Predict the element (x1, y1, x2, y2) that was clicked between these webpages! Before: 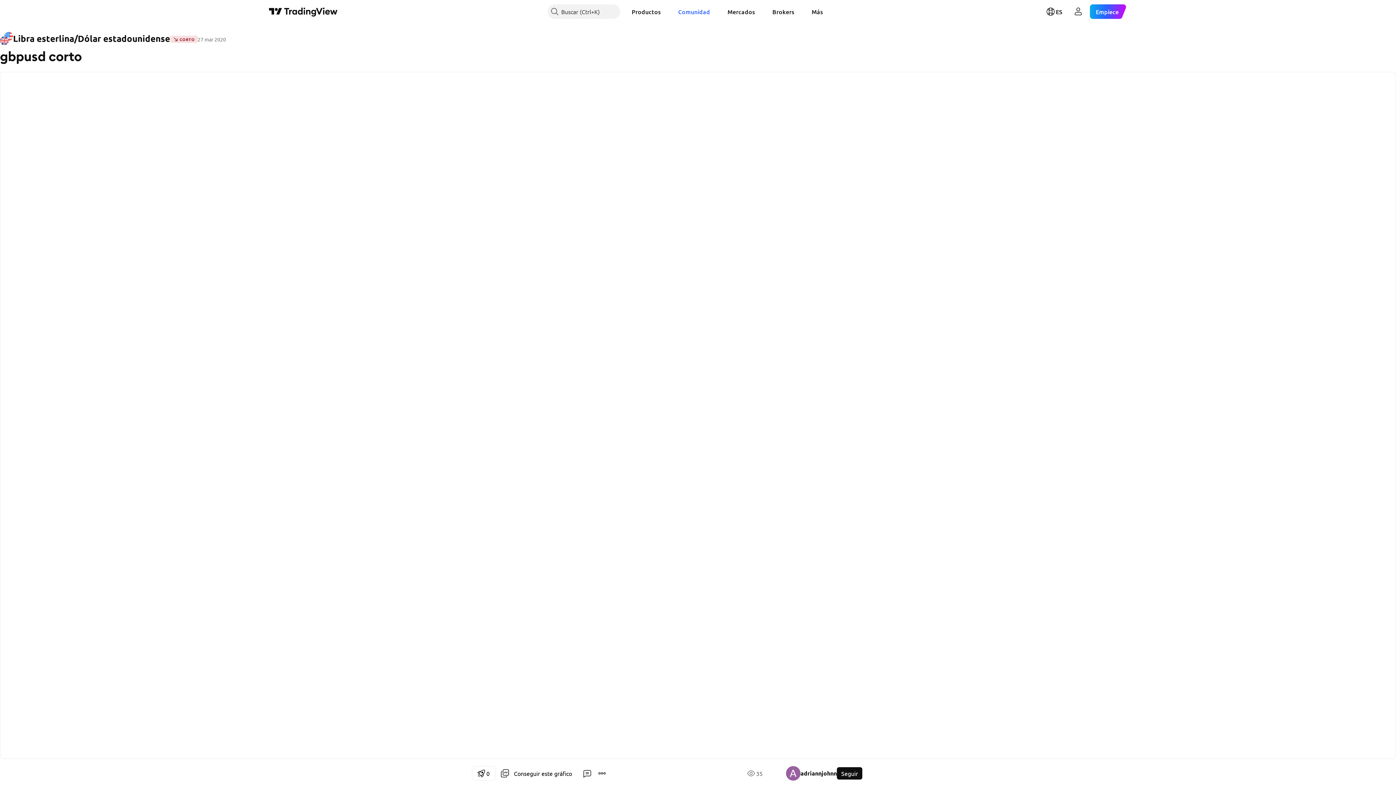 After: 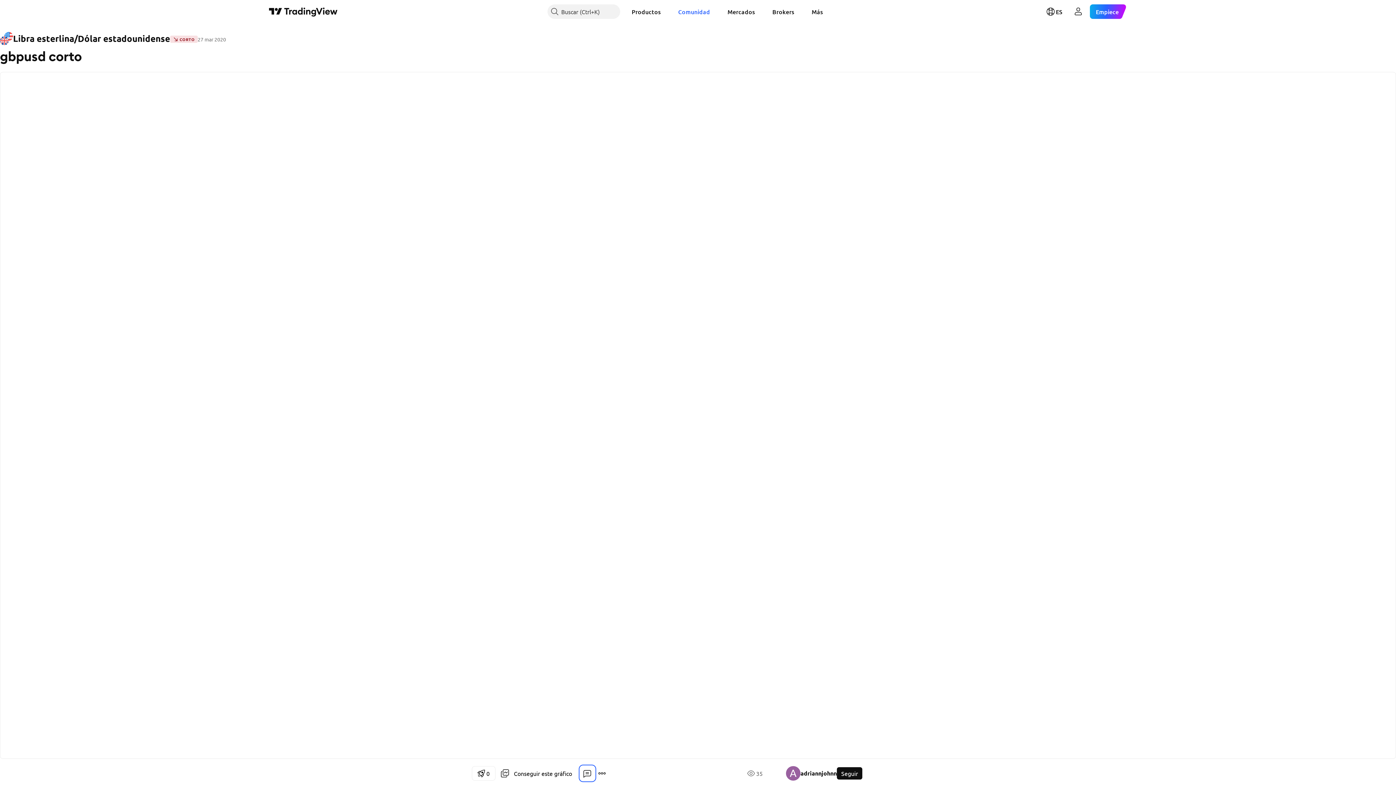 Action: bbox: (580, 766, 594, 781)